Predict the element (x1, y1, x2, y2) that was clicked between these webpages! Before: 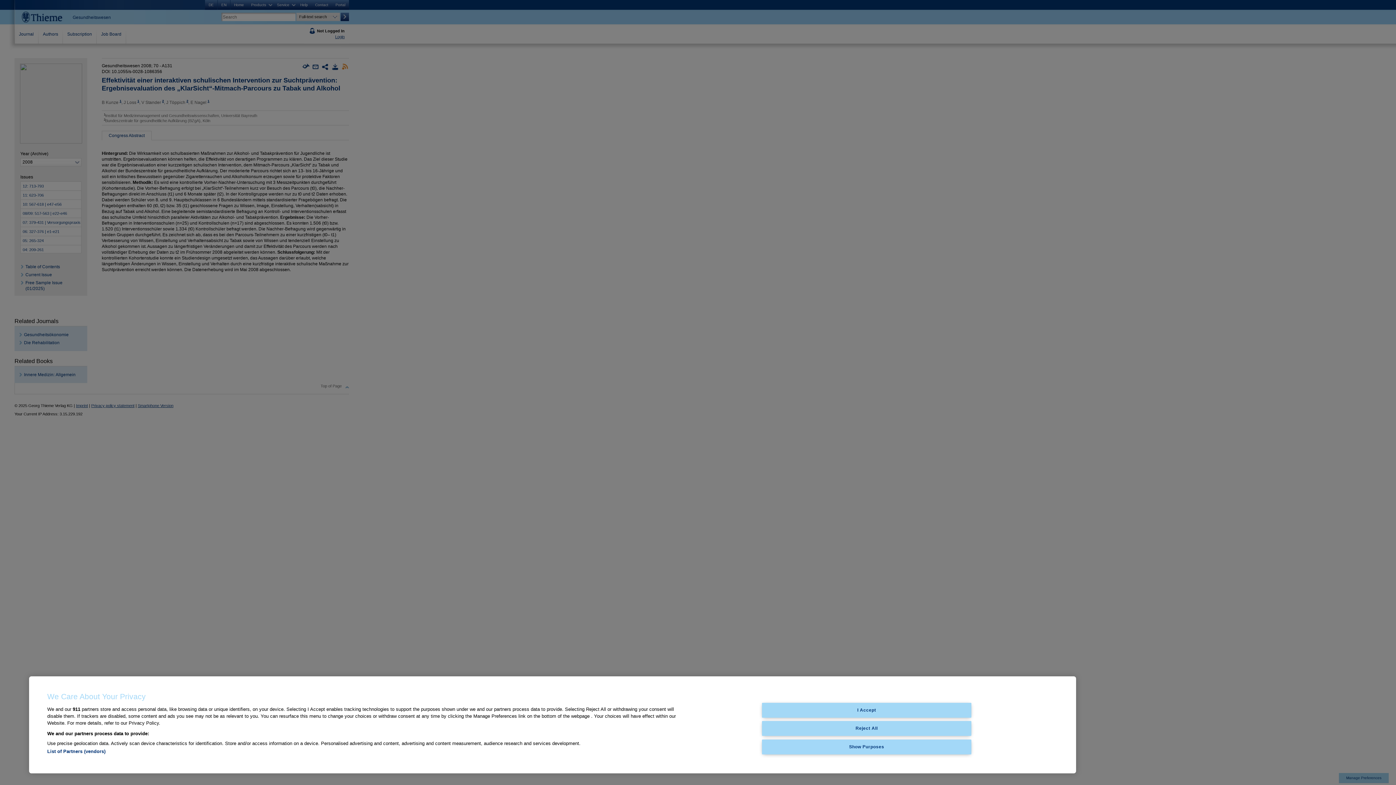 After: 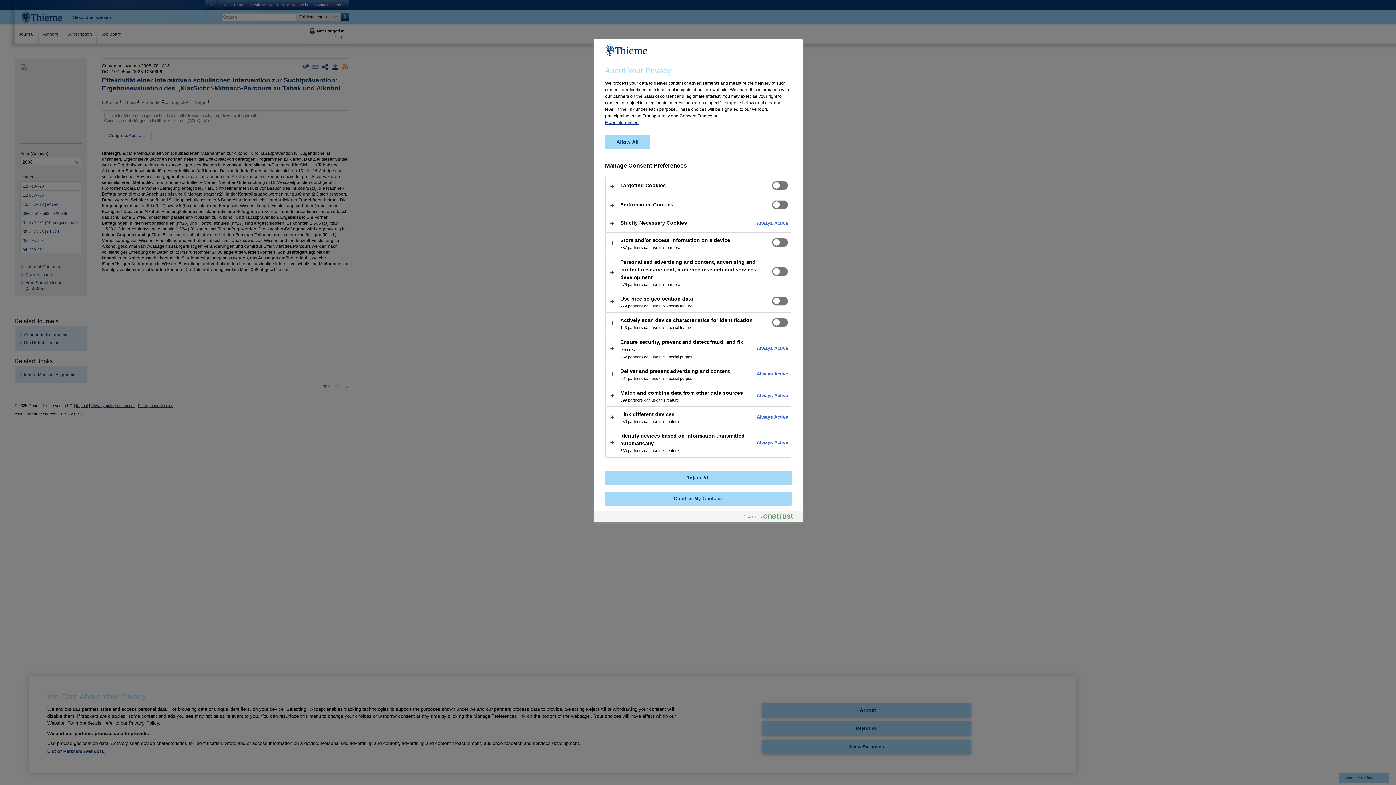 Action: label: Show Purposes bbox: (762, 739, 971, 754)